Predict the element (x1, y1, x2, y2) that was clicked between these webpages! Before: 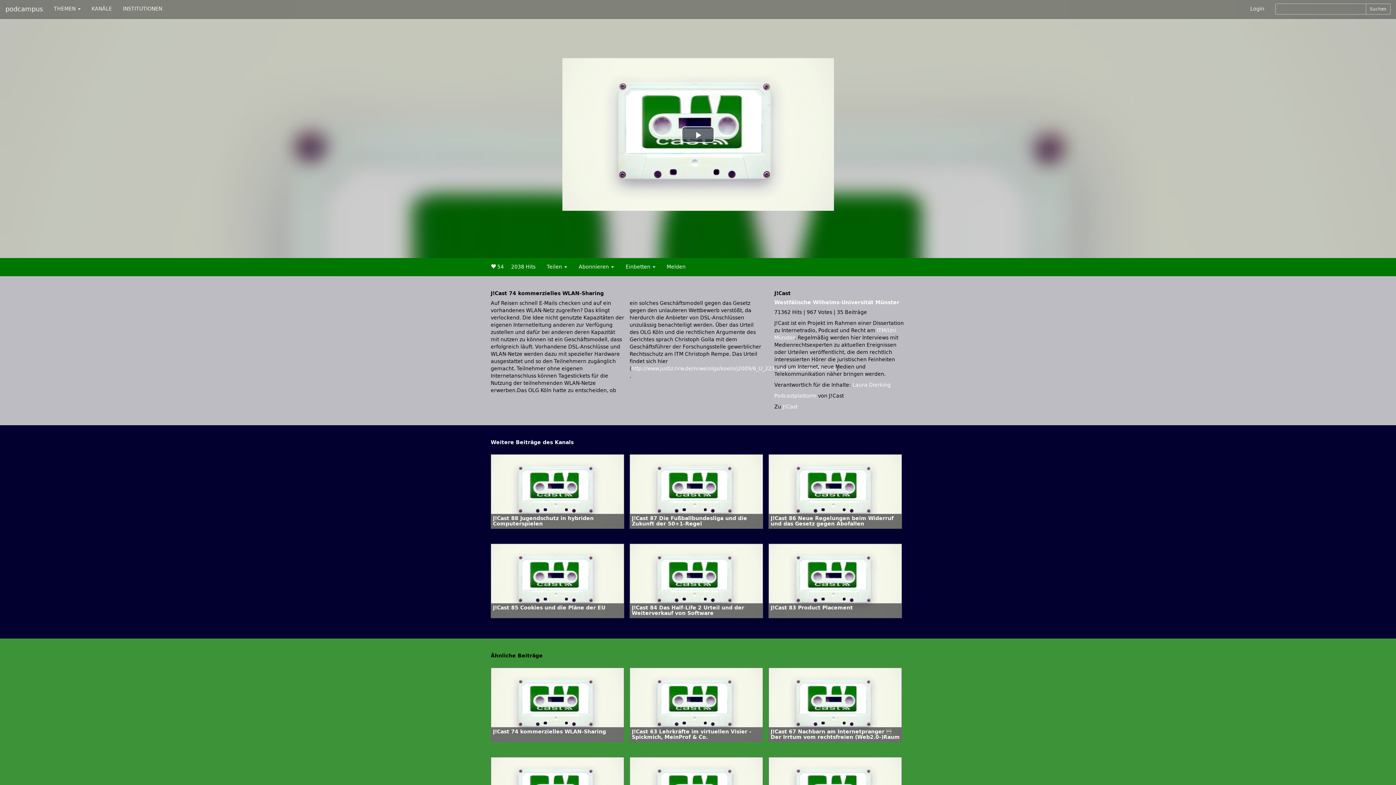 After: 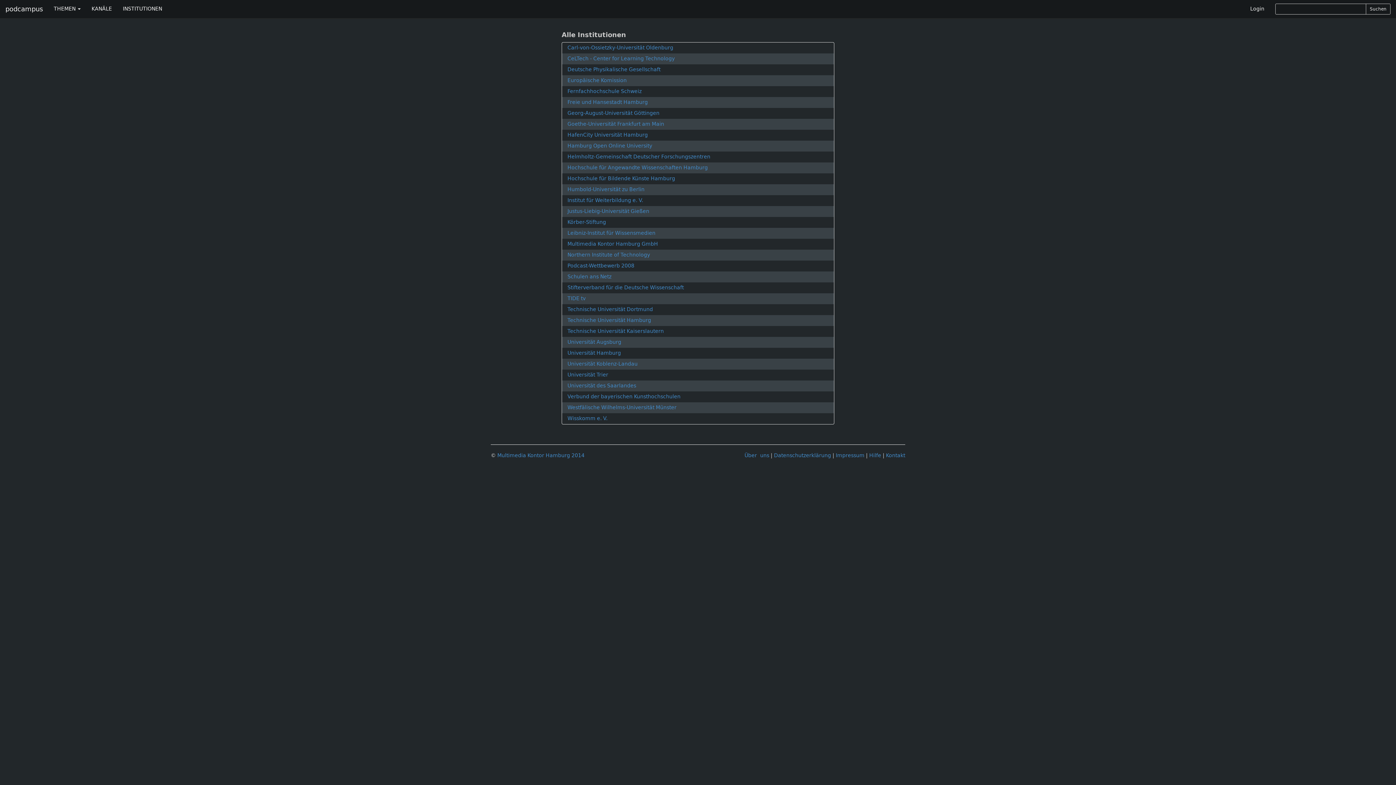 Action: label: INSTITUTIONEN bbox: (117, 0, 167, 18)